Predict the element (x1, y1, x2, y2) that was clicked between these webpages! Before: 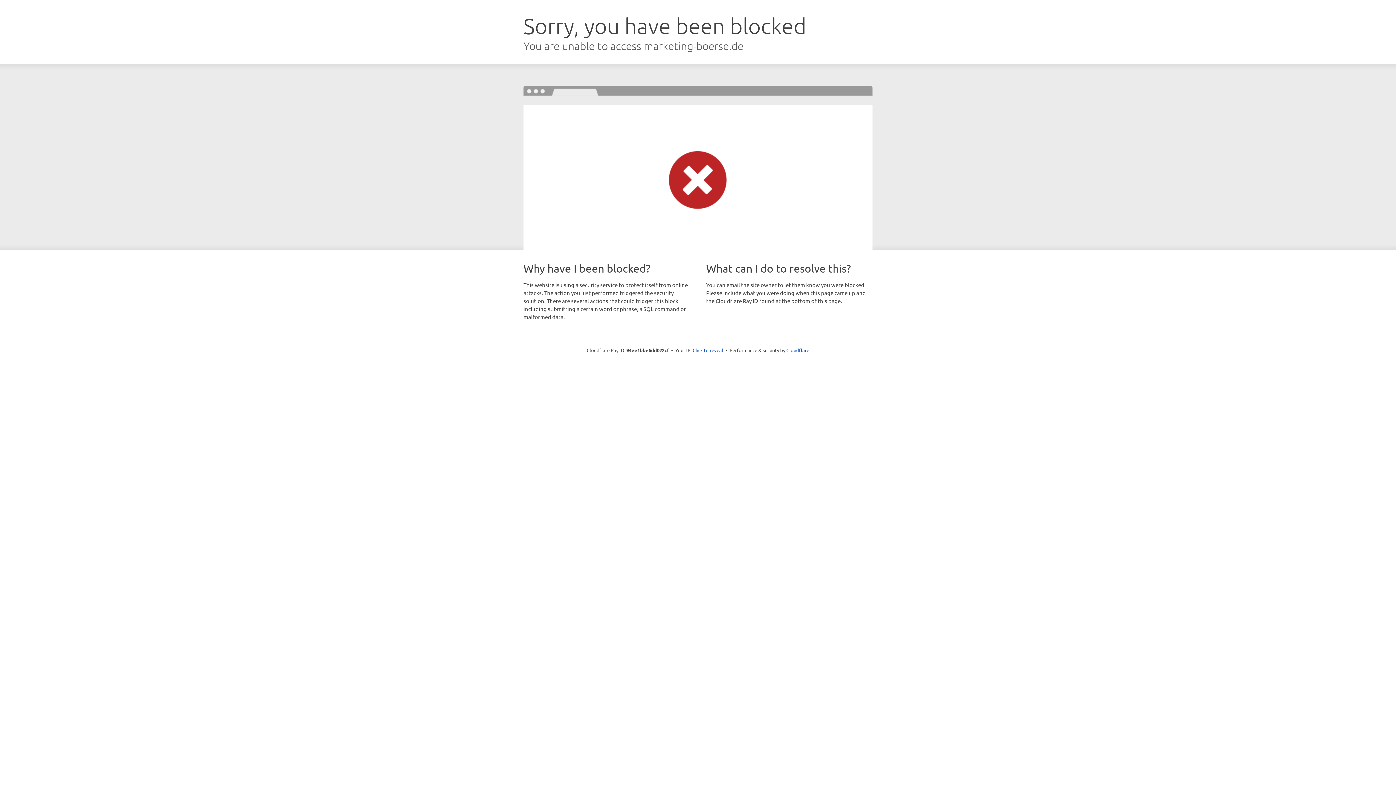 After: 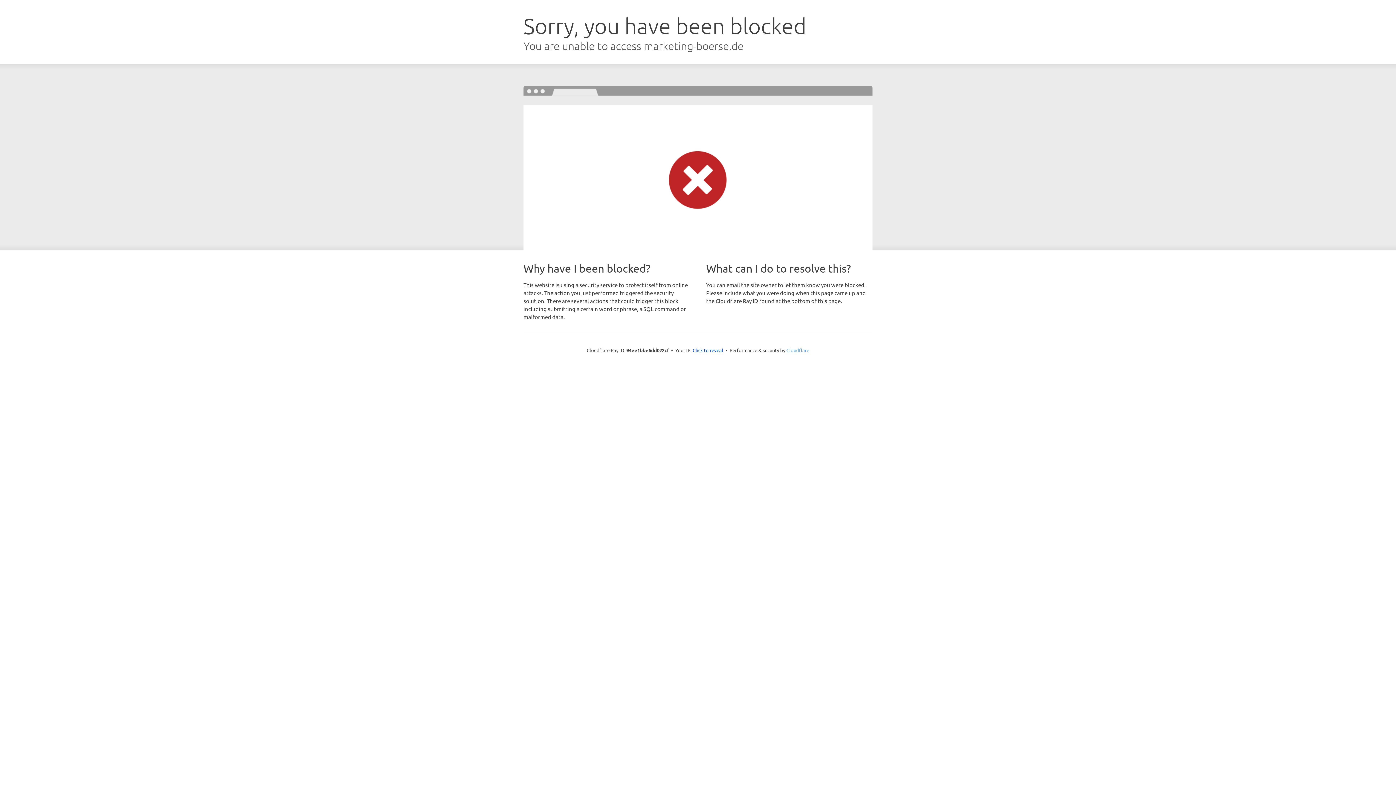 Action: label: Cloudflare bbox: (786, 347, 809, 353)